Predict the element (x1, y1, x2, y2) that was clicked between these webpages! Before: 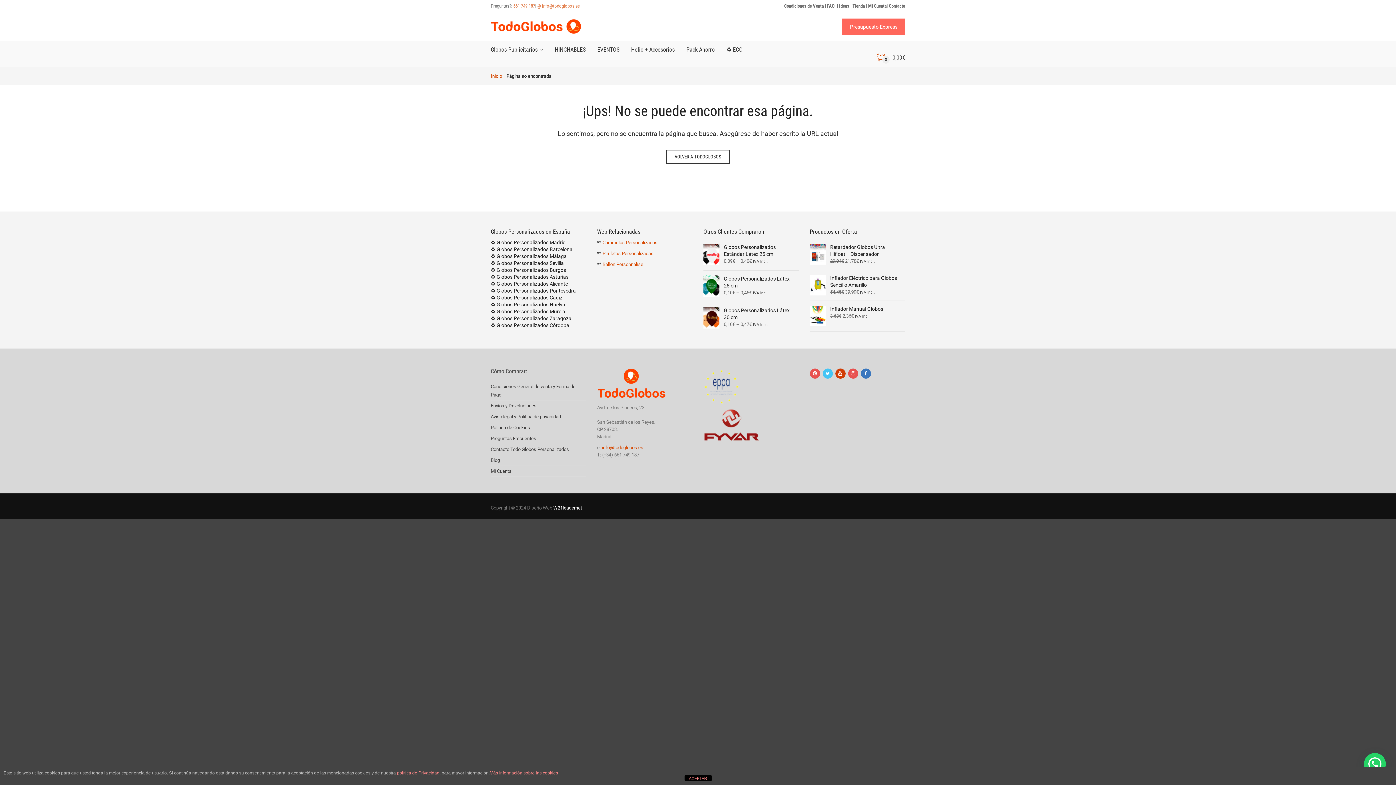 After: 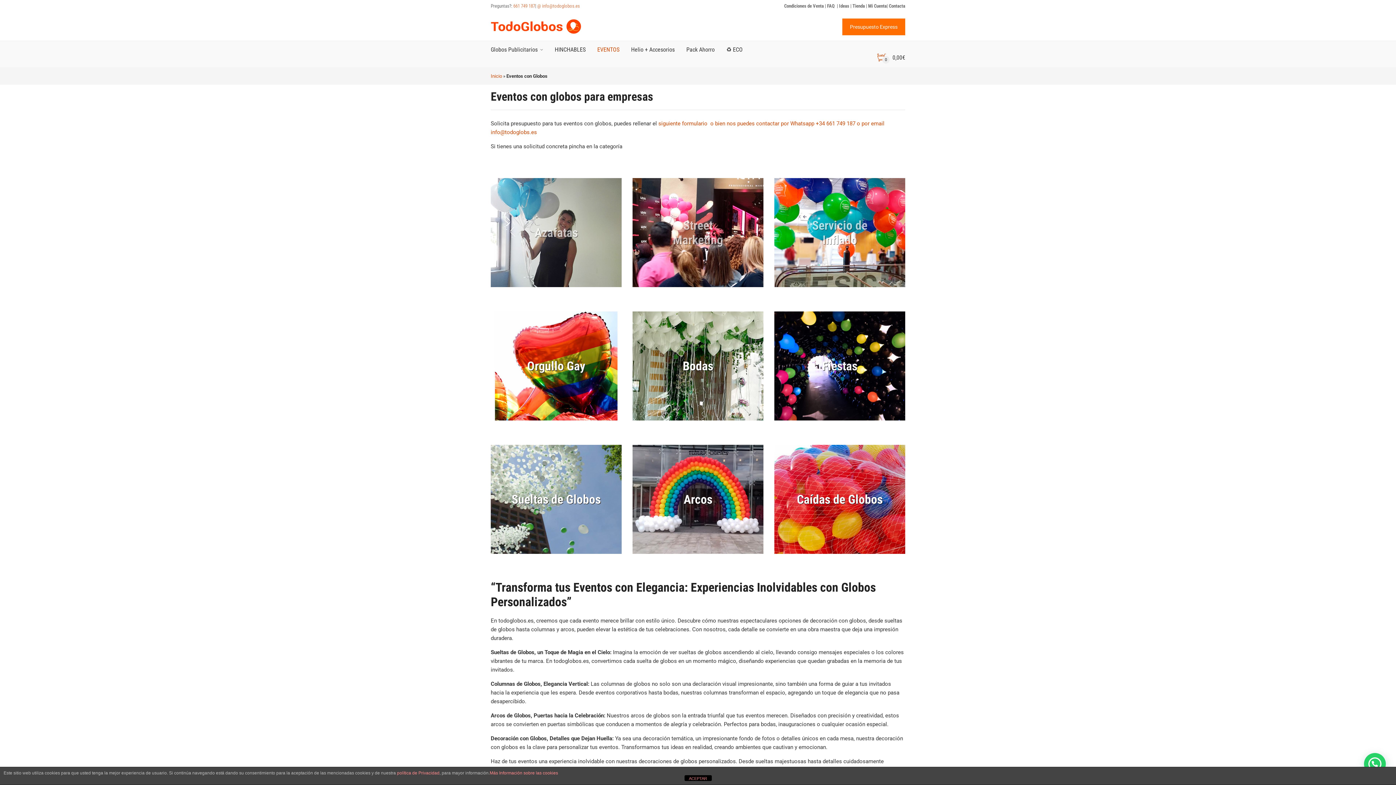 Action: bbox: (597, 41, 619, 58) label: EVENTOS